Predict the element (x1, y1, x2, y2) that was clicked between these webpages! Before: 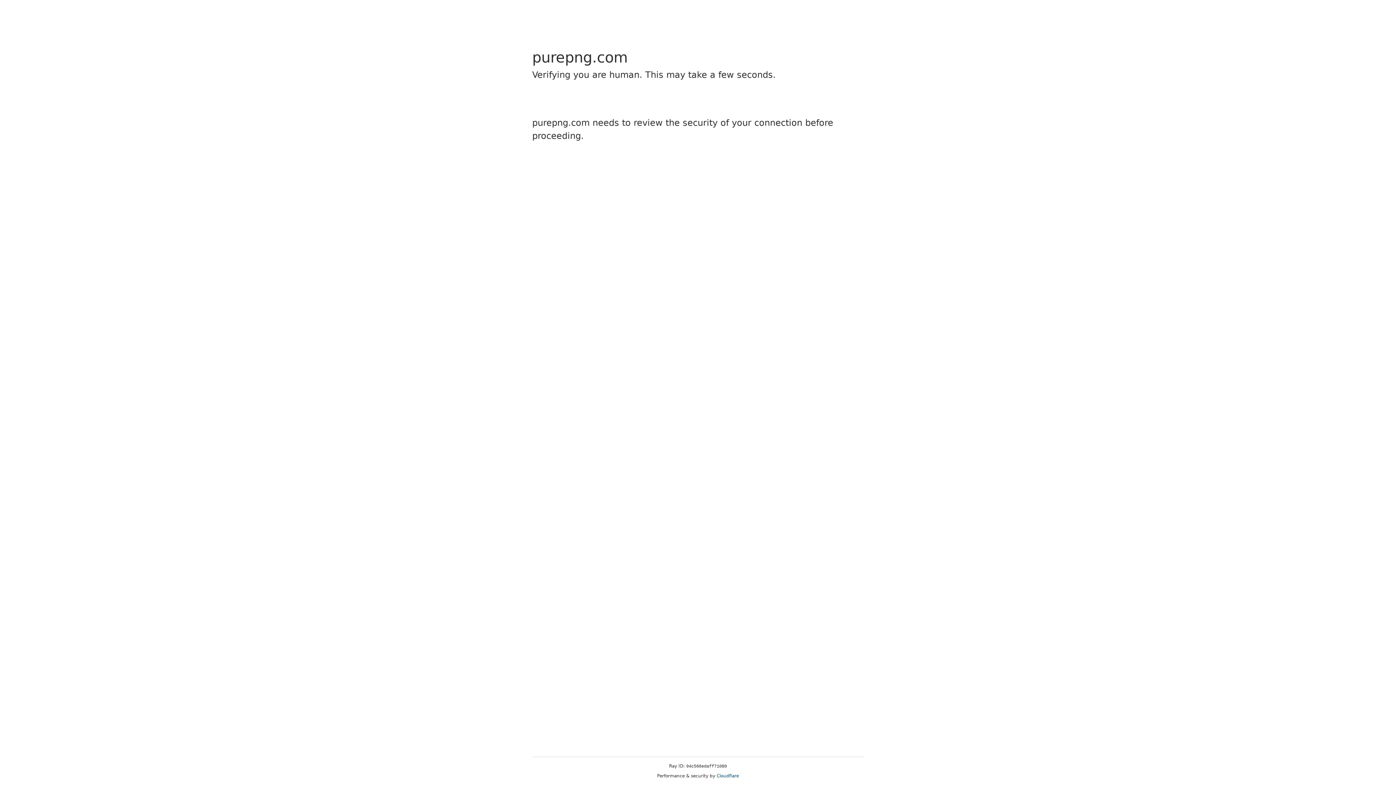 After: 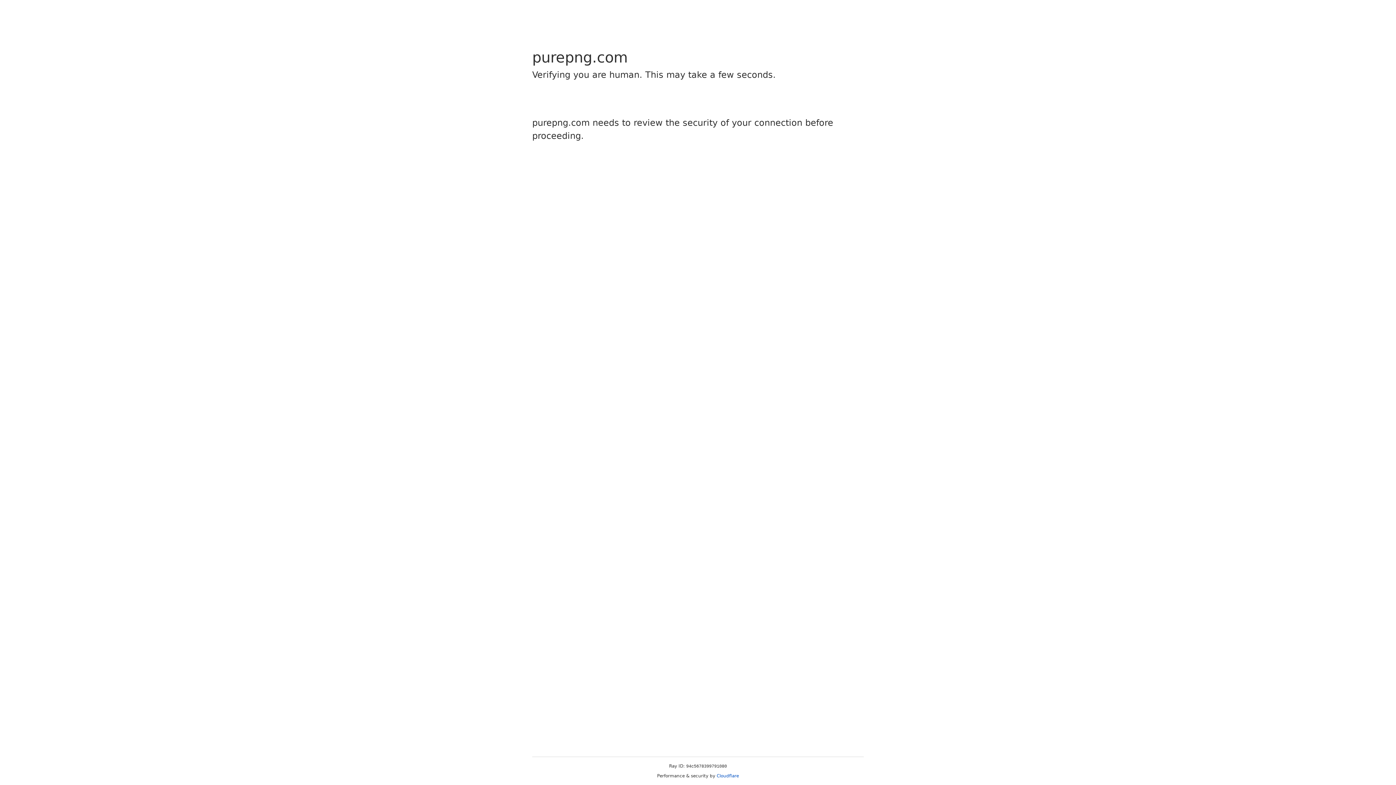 Action: bbox: (716, 773, 739, 778) label: Cloudflare